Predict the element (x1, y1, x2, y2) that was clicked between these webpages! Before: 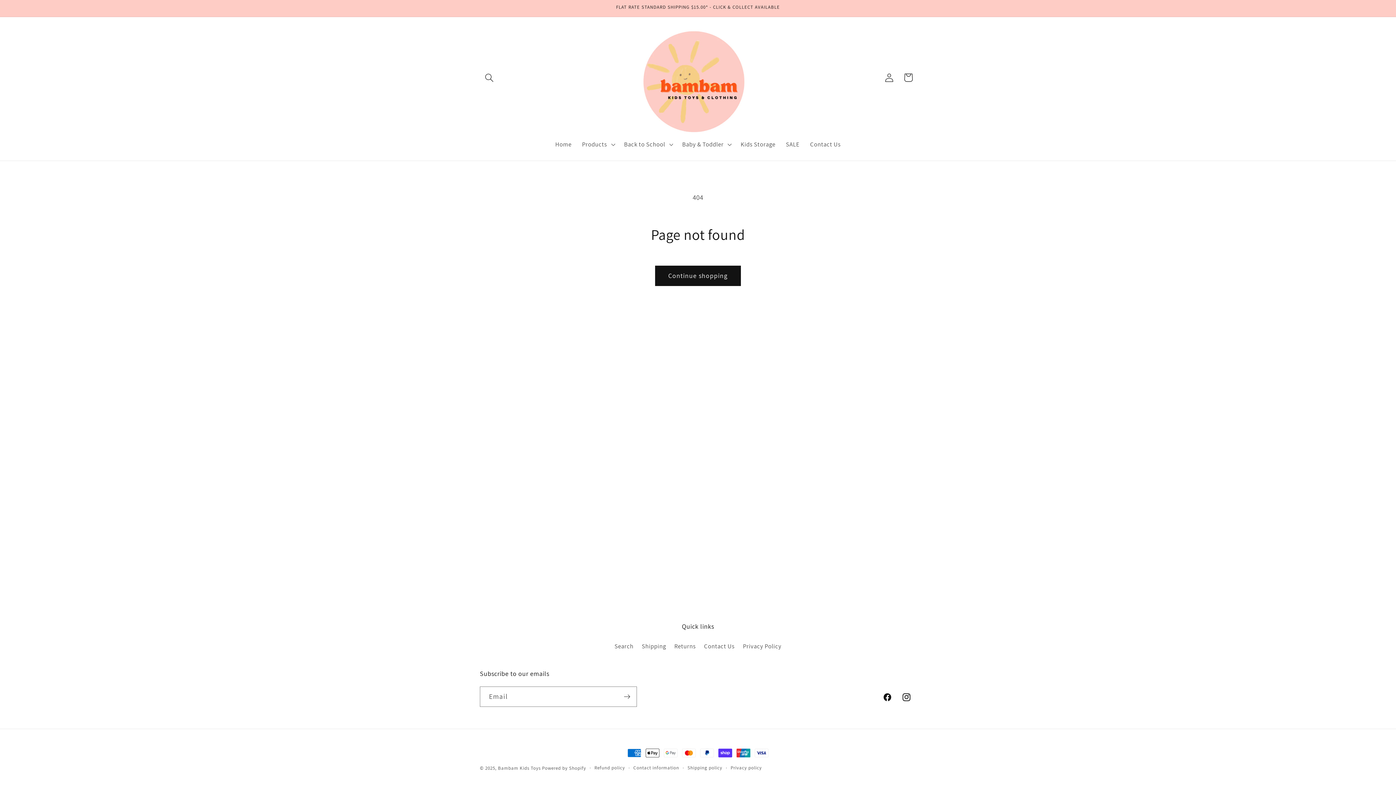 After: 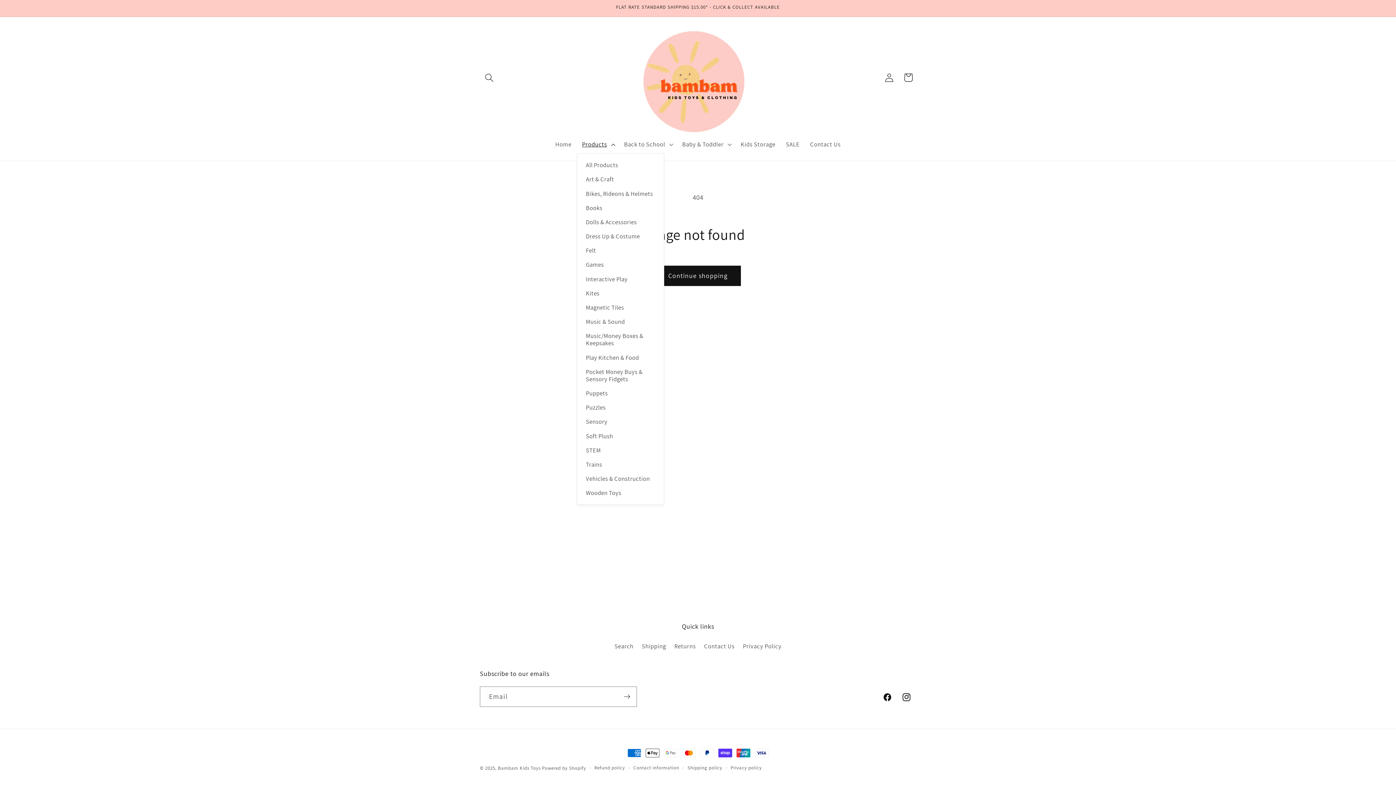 Action: bbox: (576, 135, 618, 153) label: Products